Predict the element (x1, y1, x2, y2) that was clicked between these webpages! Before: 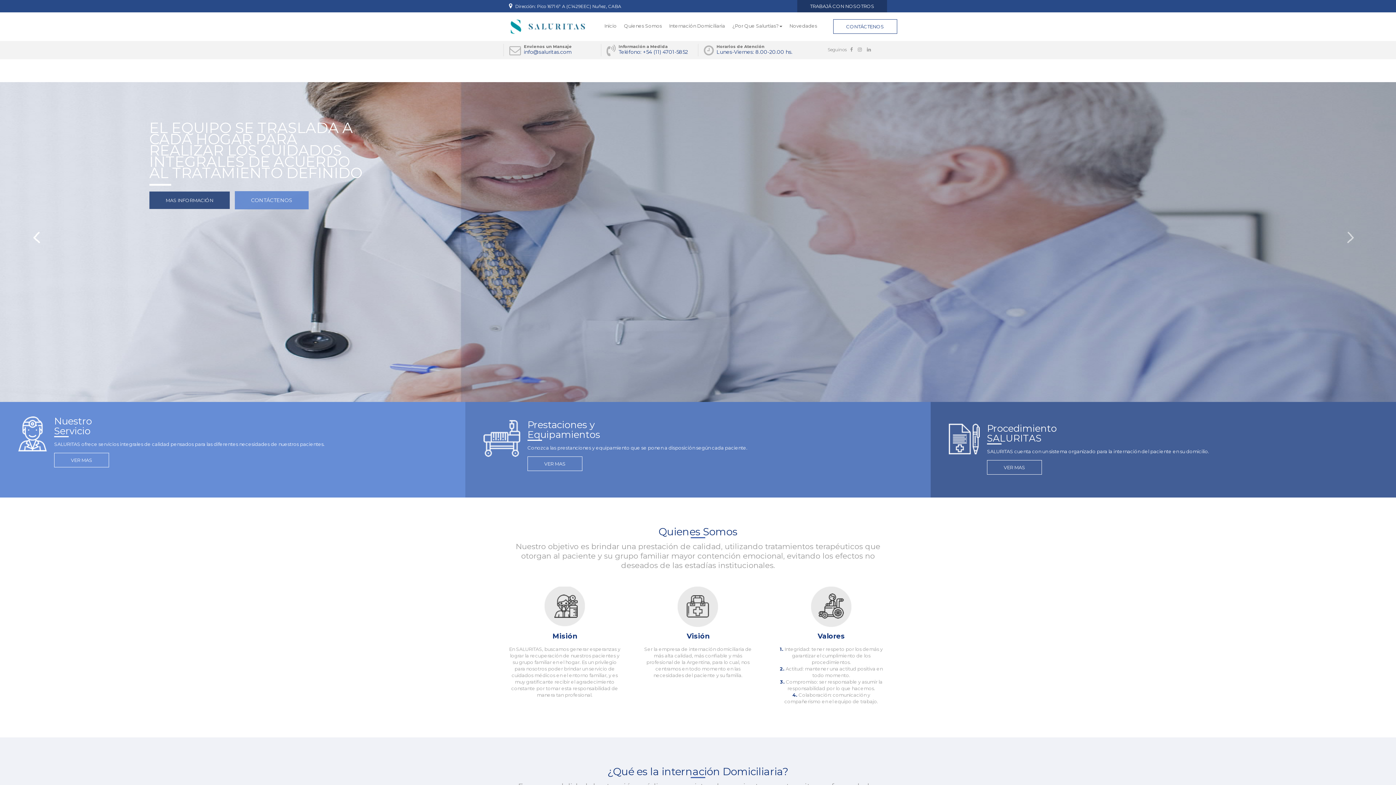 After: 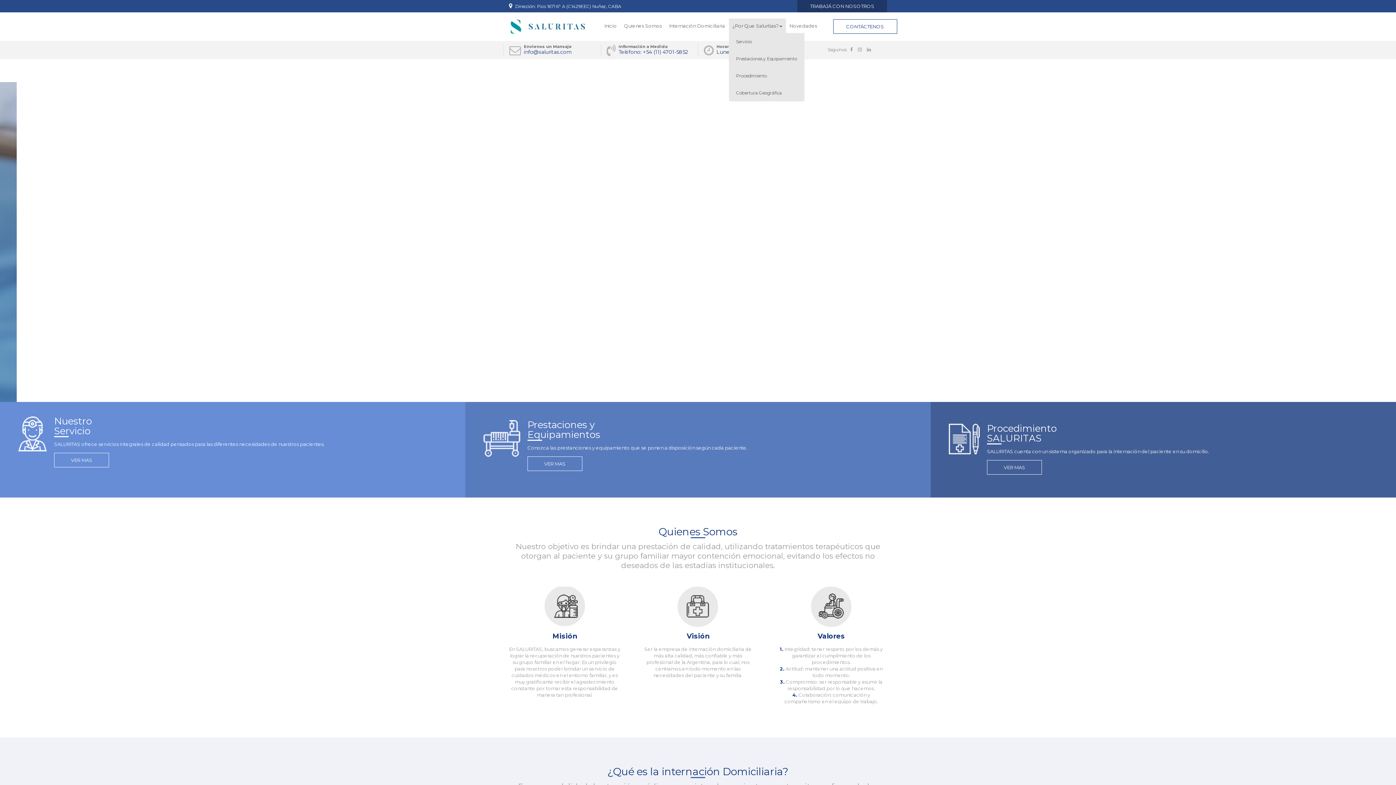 Action: label: ¿Por Que Salurtias? bbox: (728, 18, 786, 33)